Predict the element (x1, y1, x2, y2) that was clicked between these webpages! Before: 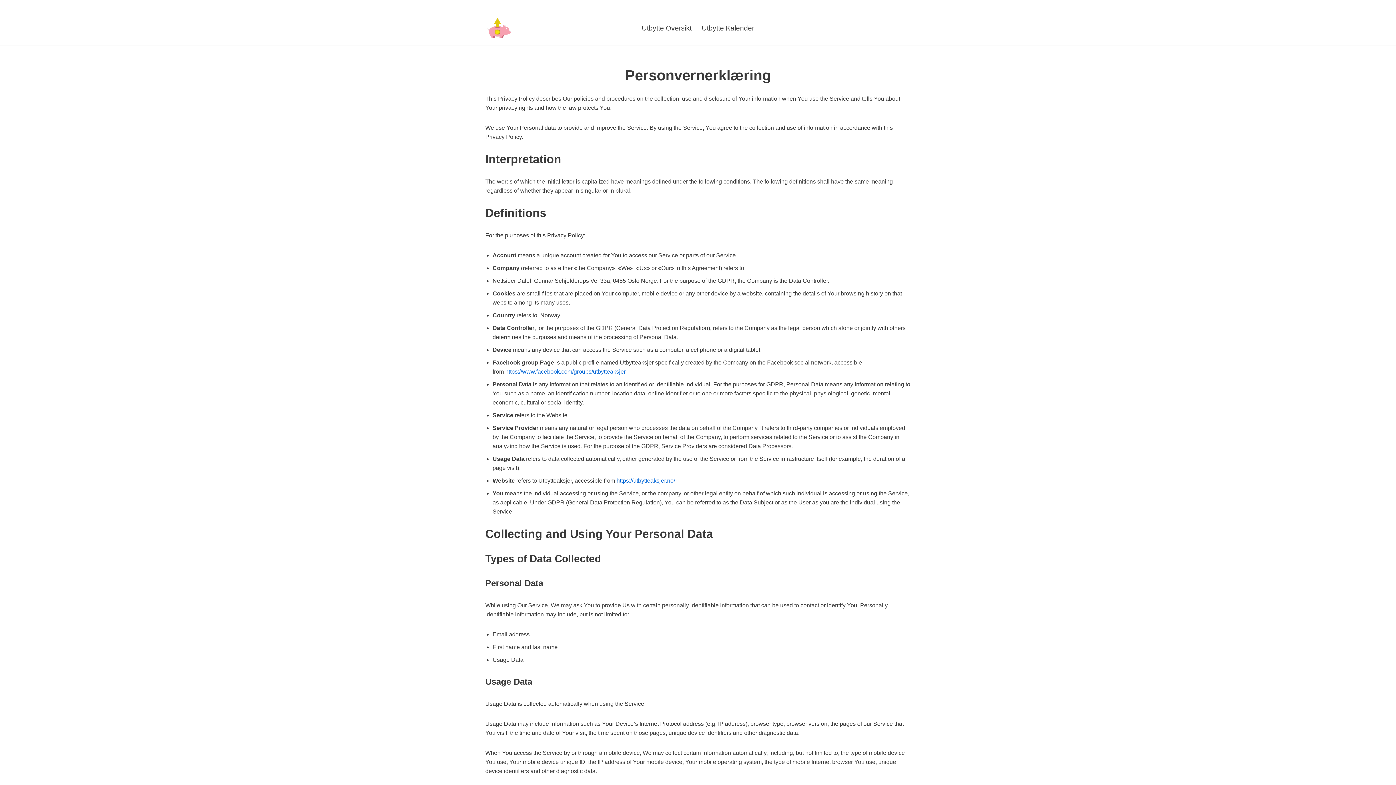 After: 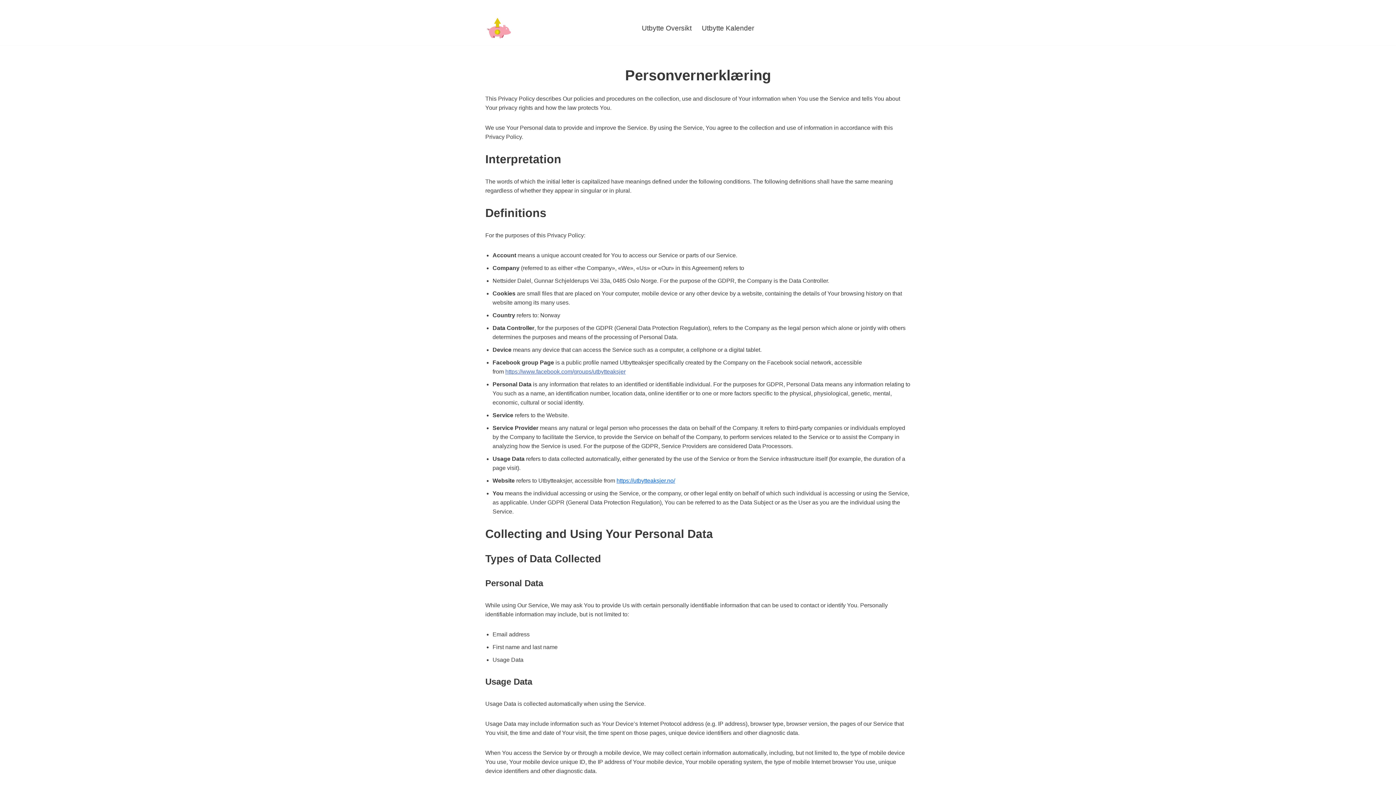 Action: label: https://www.facebook.com/groups/utbytteaksjer bbox: (505, 368, 625, 374)